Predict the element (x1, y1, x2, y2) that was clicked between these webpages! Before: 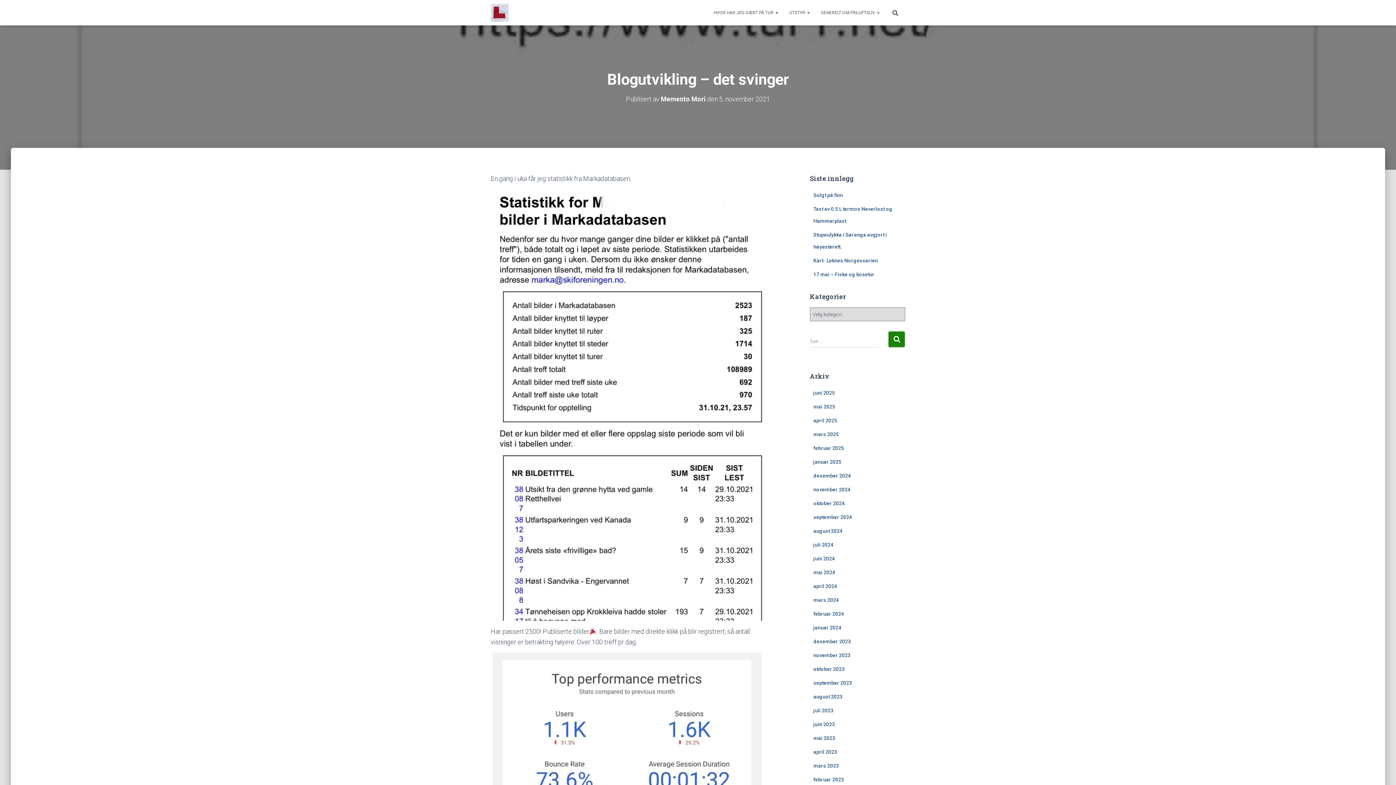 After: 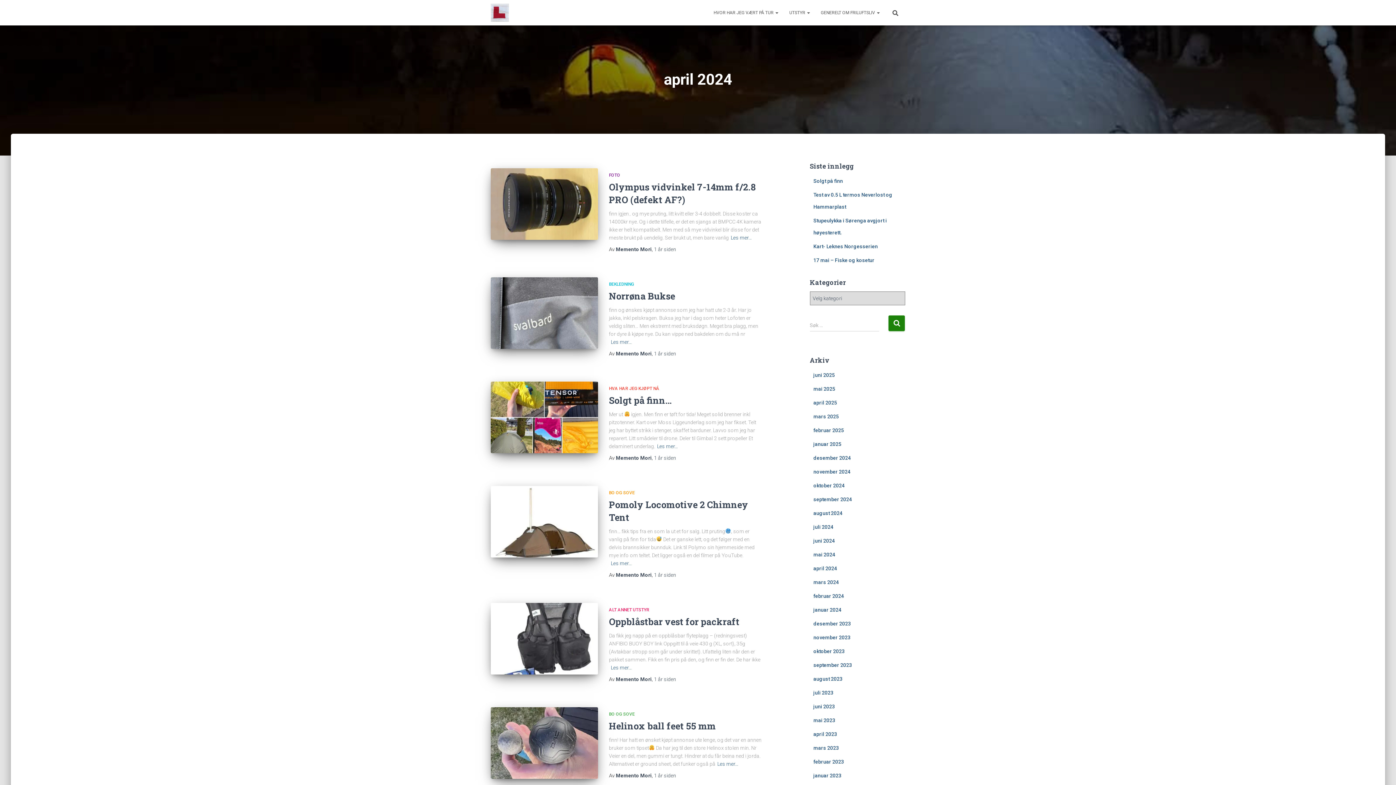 Action: bbox: (813, 583, 837, 589) label: april 2024